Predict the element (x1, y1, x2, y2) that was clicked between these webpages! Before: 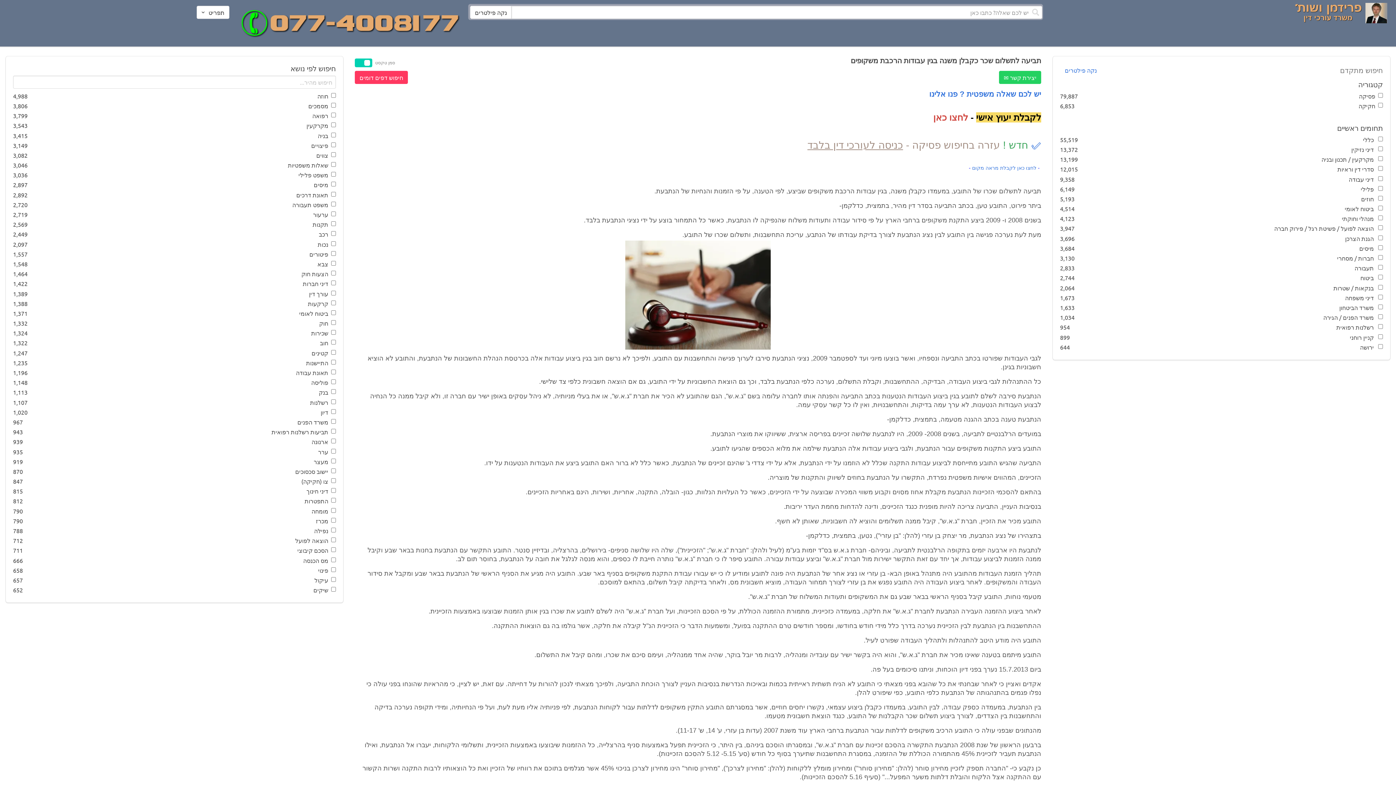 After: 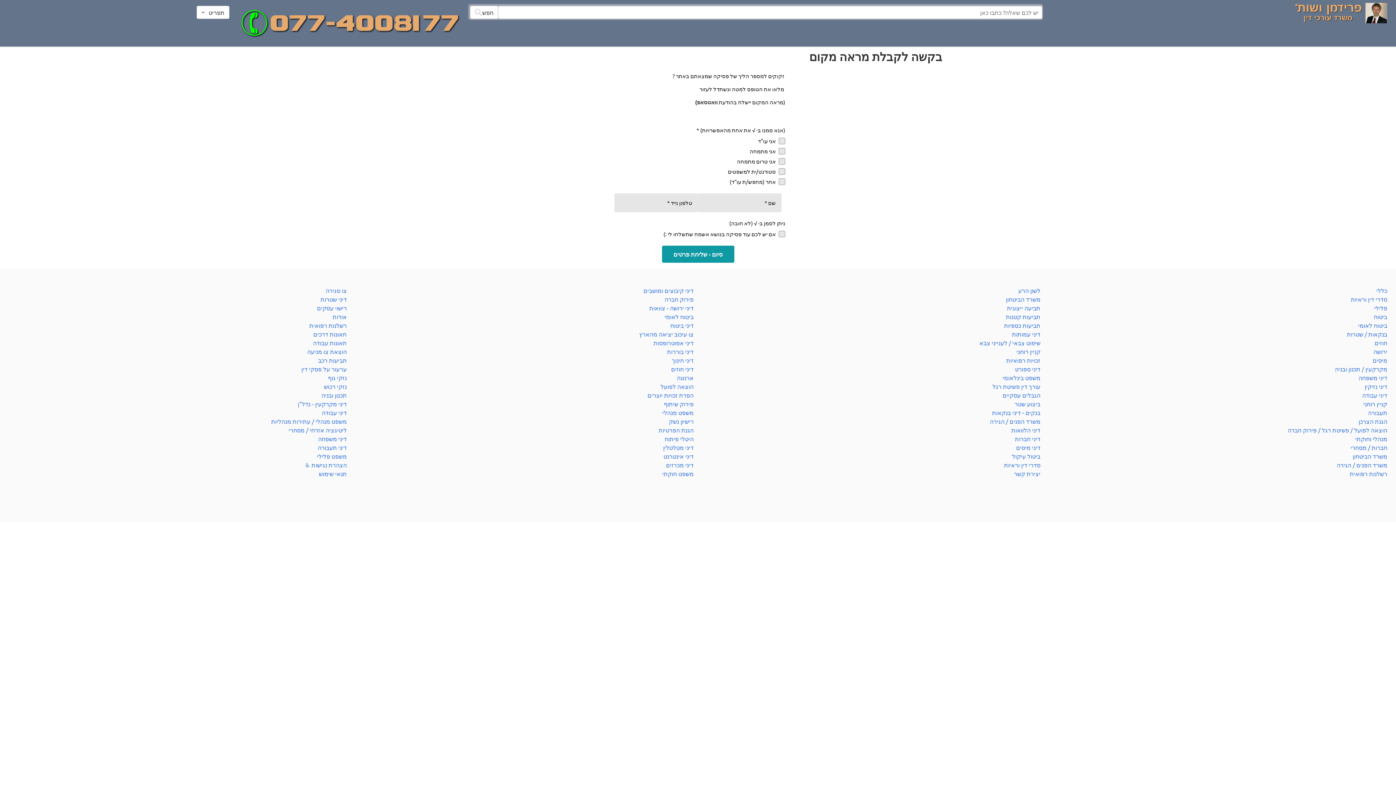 Action: bbox: (972, 165, 1036, 170) label: לחצו כאן לקבלת מראה מקום